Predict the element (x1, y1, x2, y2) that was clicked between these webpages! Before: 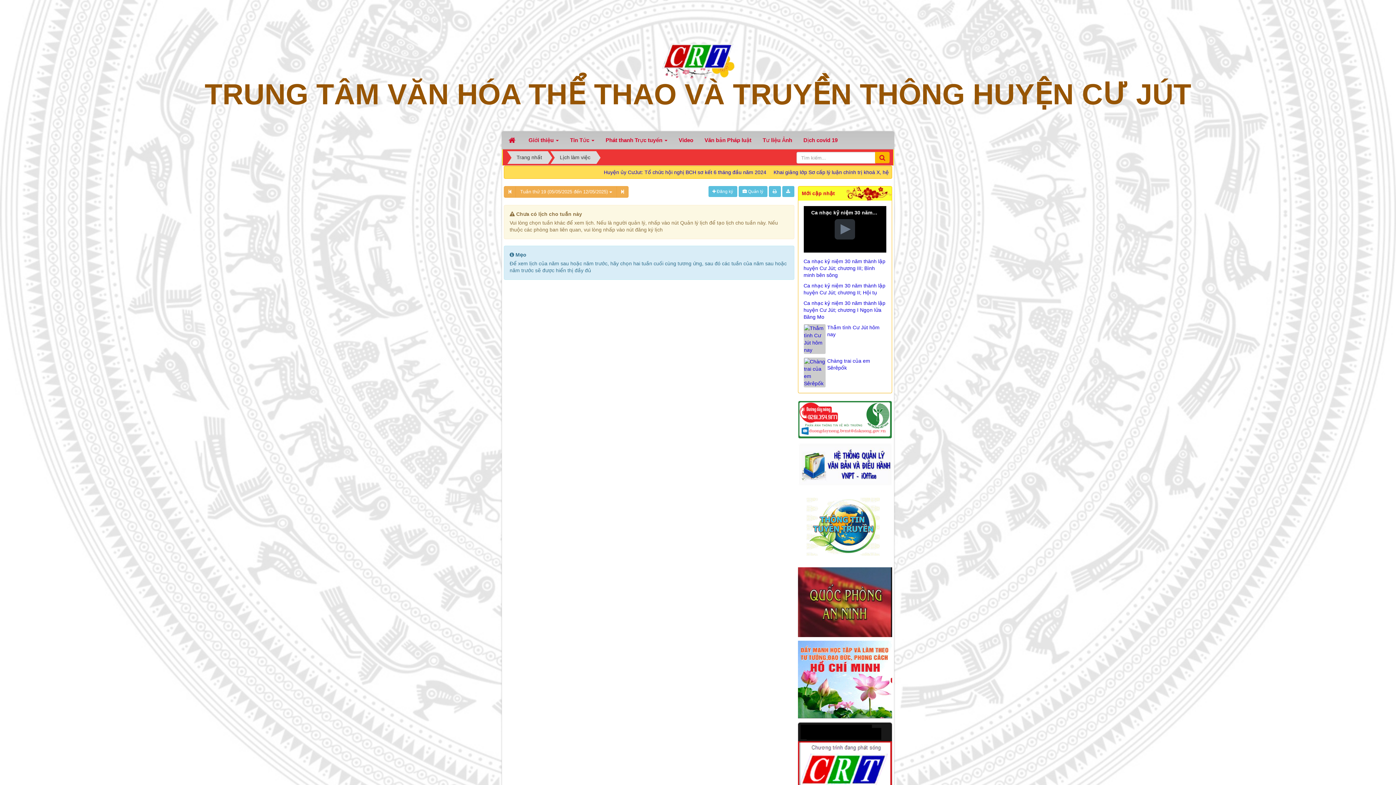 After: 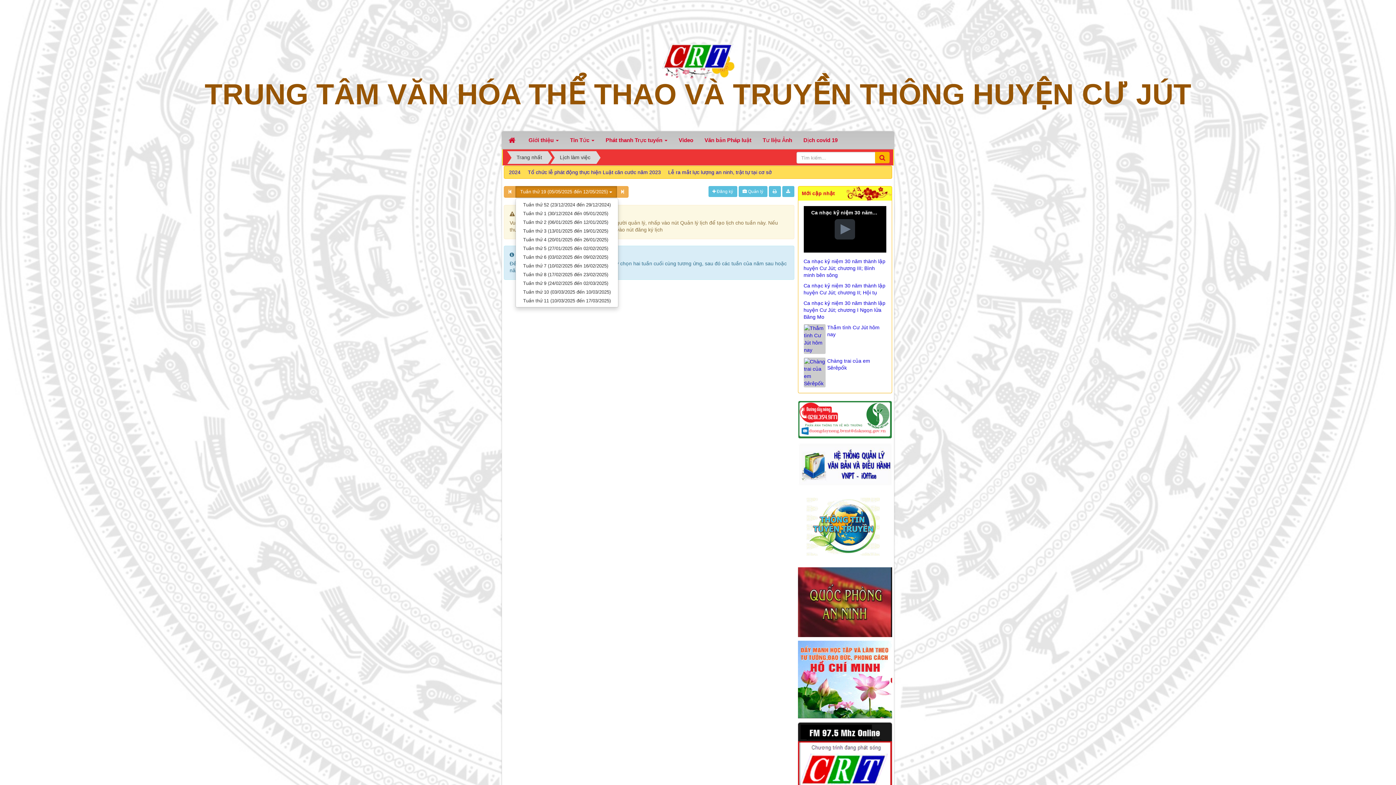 Action: bbox: (515, 186, 617, 197) label: Tuần thứ 19 (05/05/2025 đến 12/05/2025) 